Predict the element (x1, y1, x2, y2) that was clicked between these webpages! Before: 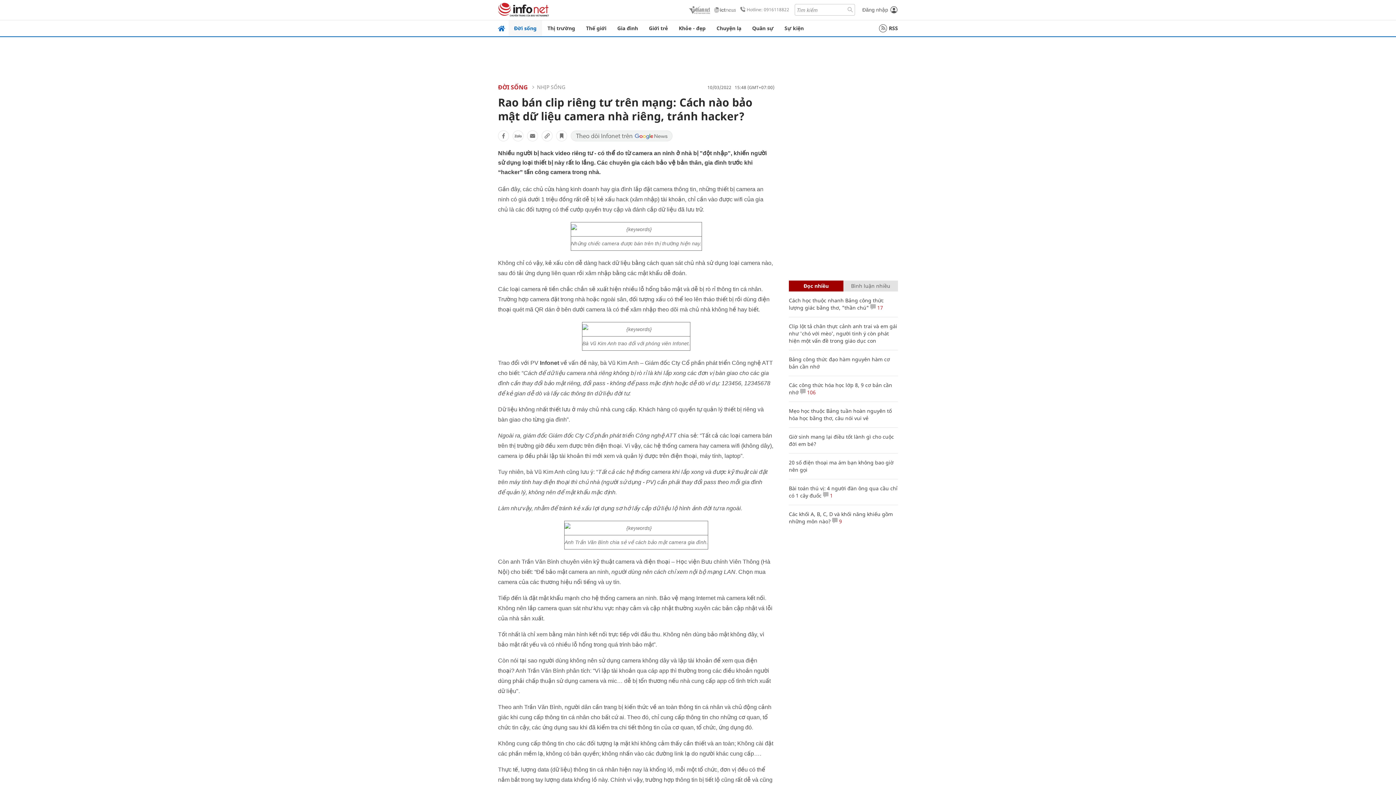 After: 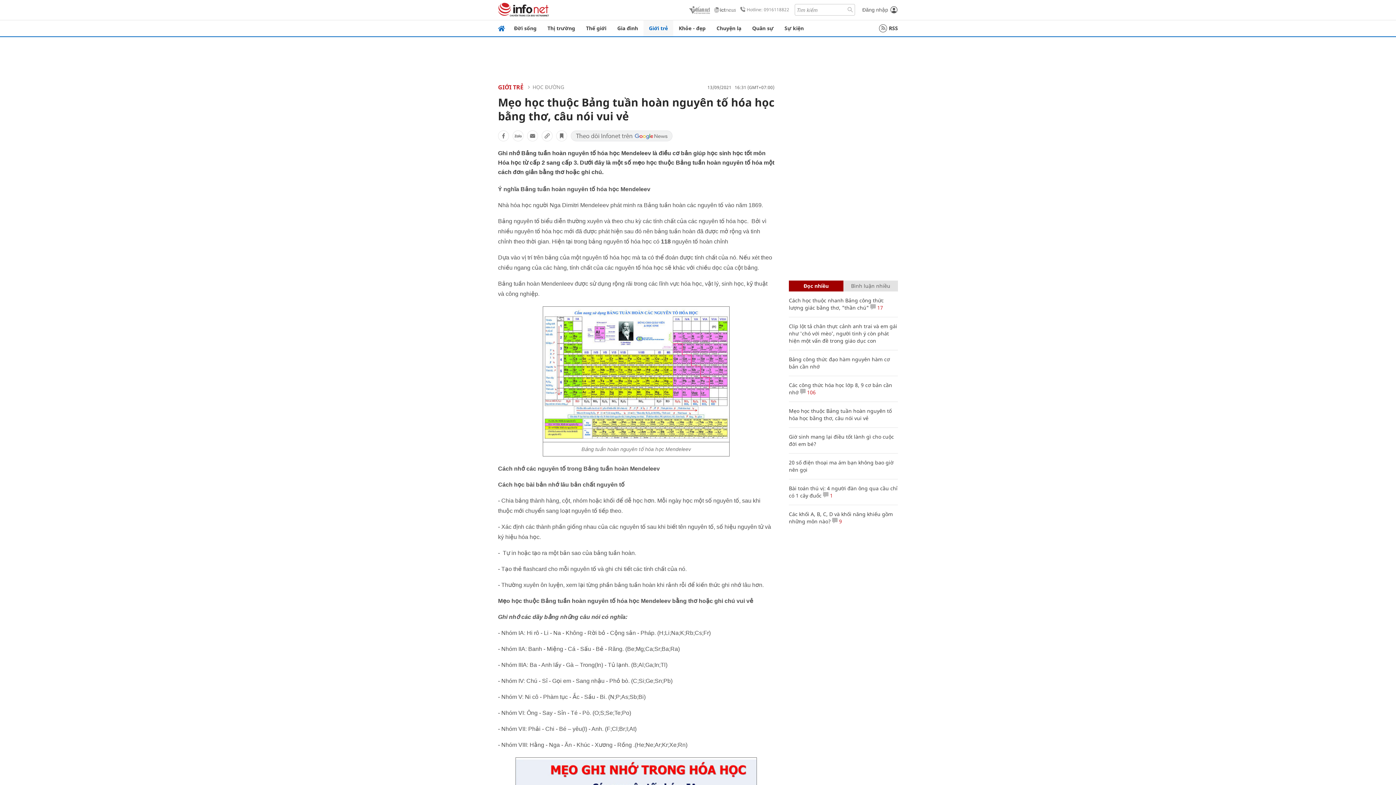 Action: label: Mẹo học thuộc Bảng tuần hoàn nguyên tố hóa học bằng thơ, câu nói vui vẻ bbox: (789, 407, 892, 421)